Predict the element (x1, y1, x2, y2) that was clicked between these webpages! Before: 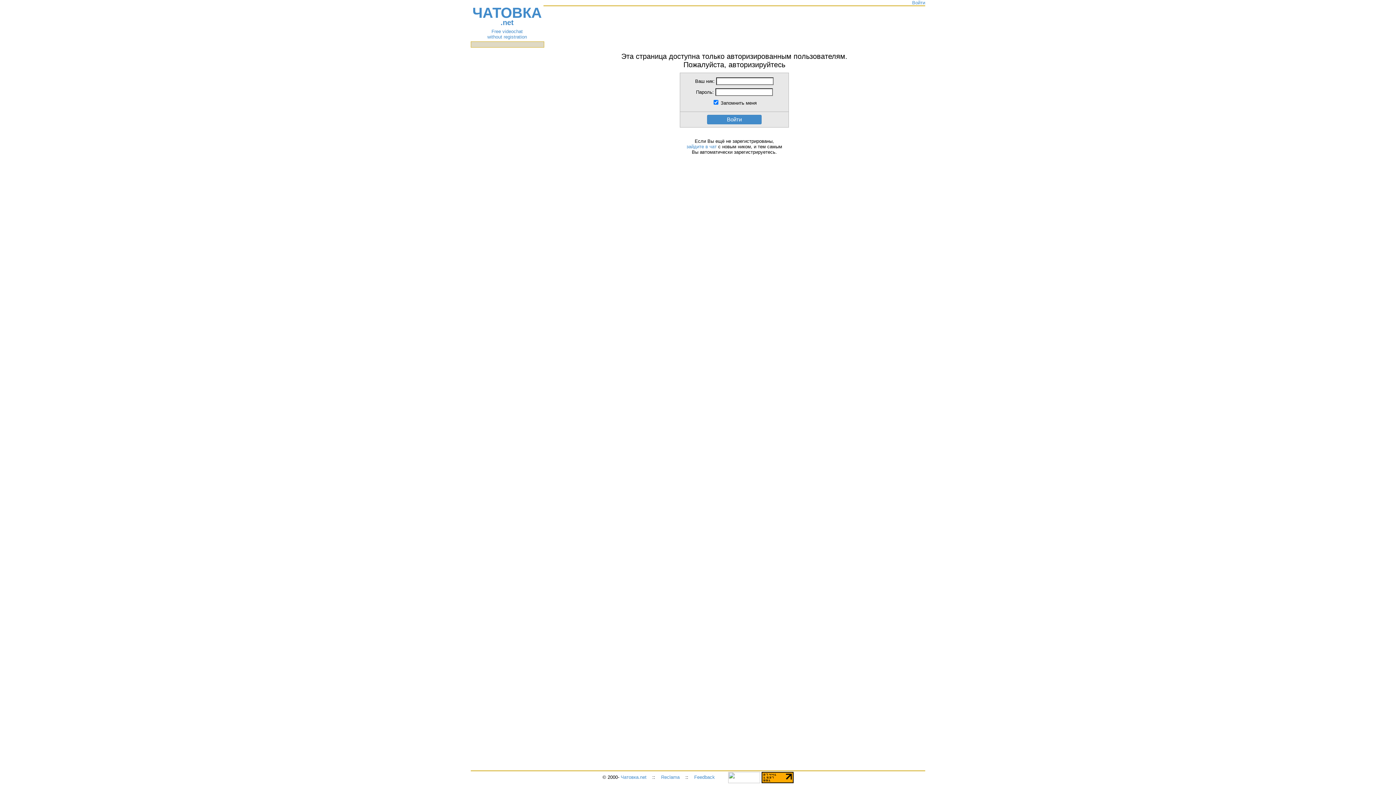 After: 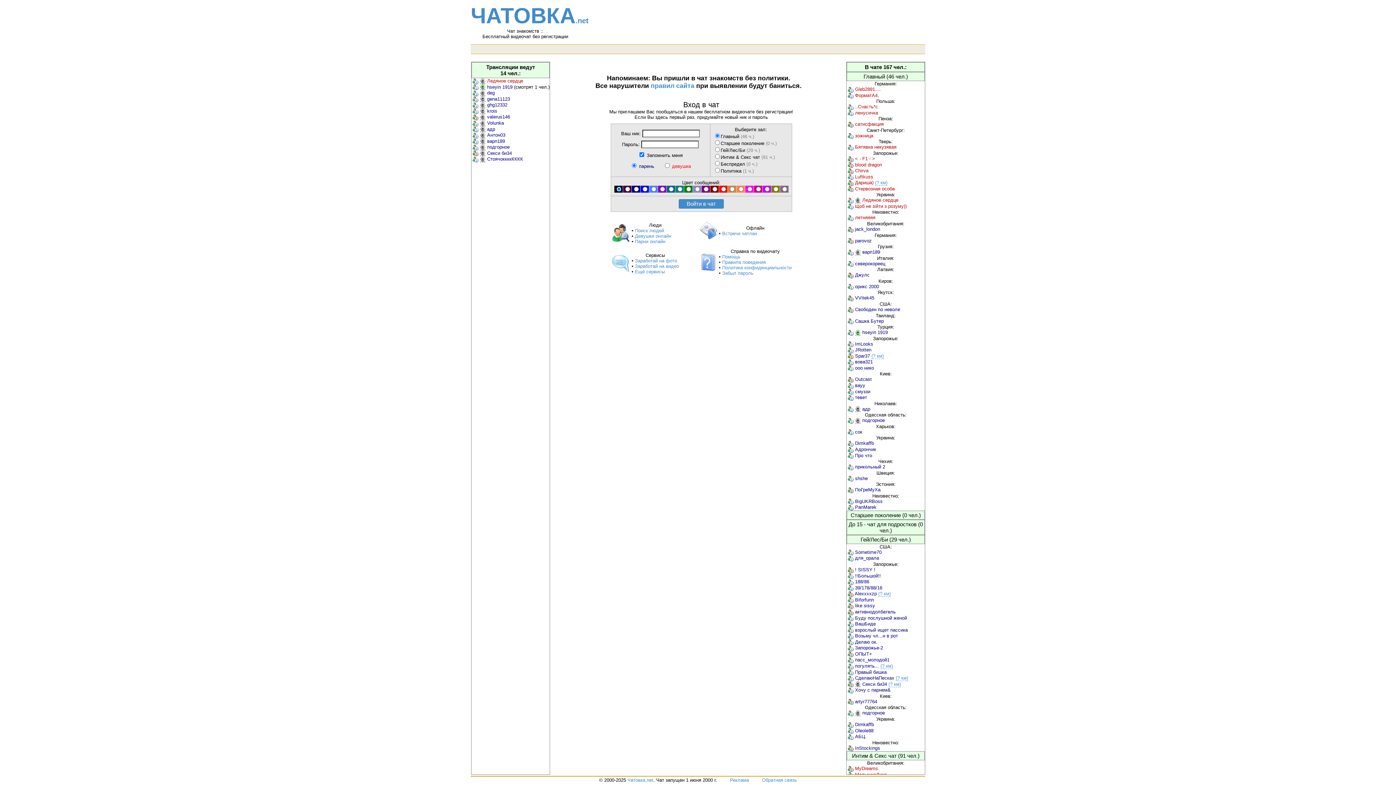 Action: label: ЧАТОВКА
.net
Free videochat
without registration bbox: (470, 5, 543, 39)